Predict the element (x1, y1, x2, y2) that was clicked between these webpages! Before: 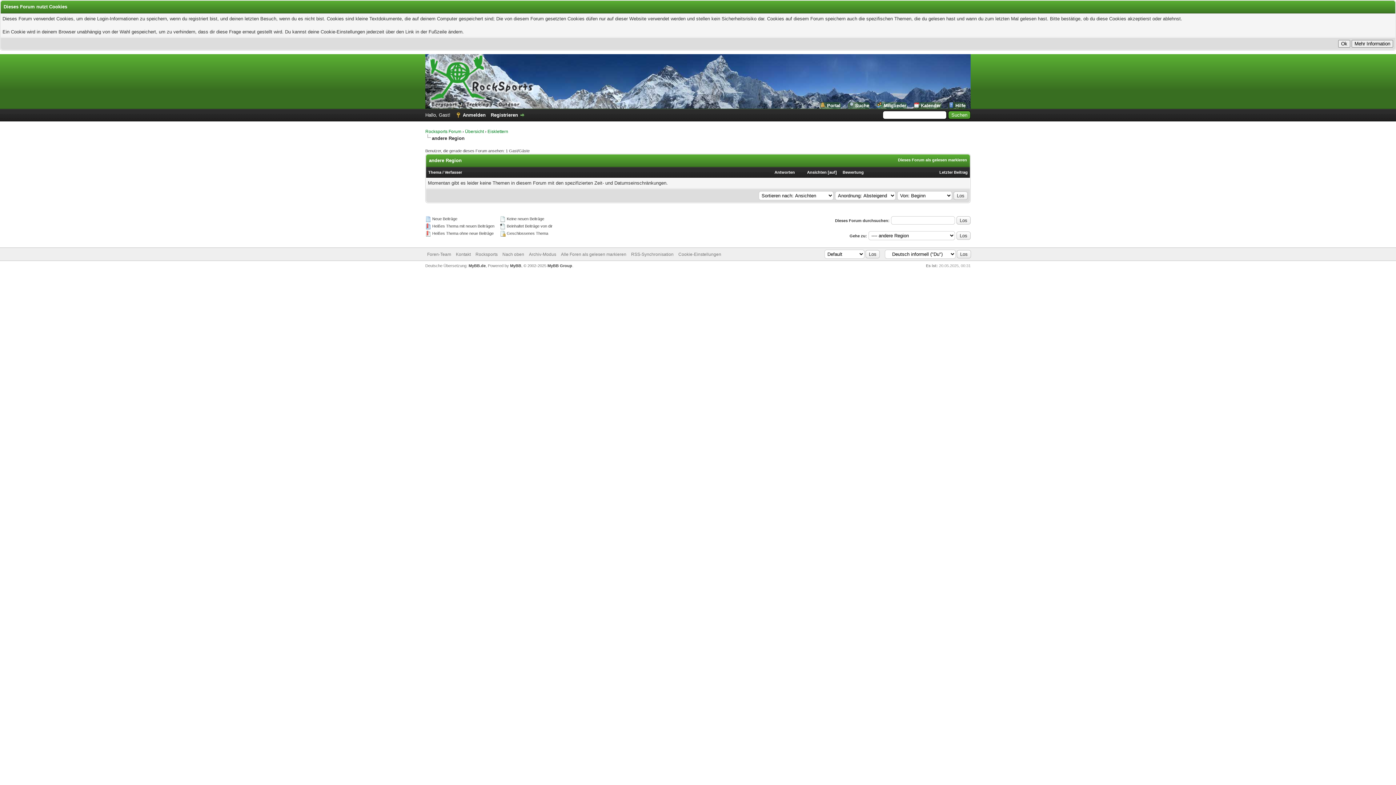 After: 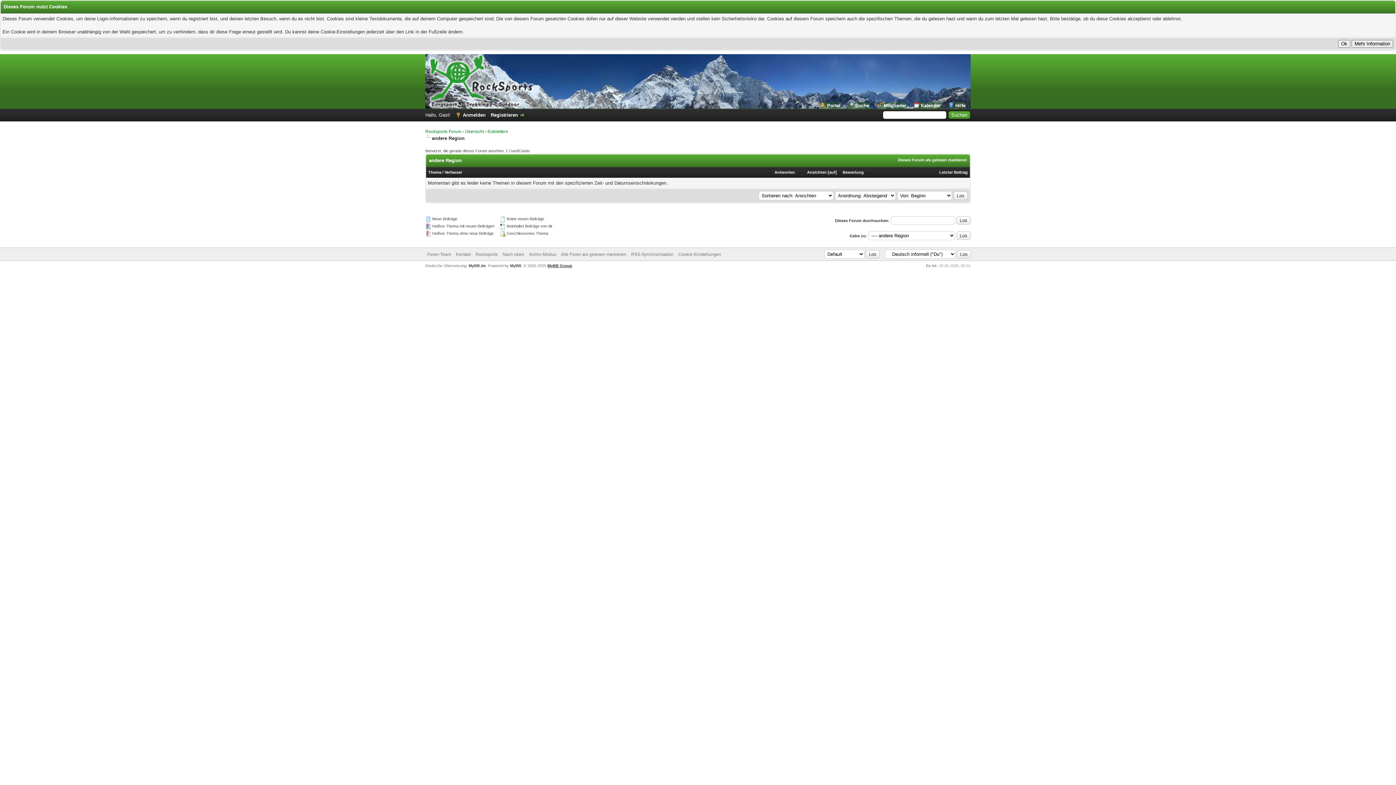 Action: label: MyBB Group bbox: (547, 263, 572, 268)